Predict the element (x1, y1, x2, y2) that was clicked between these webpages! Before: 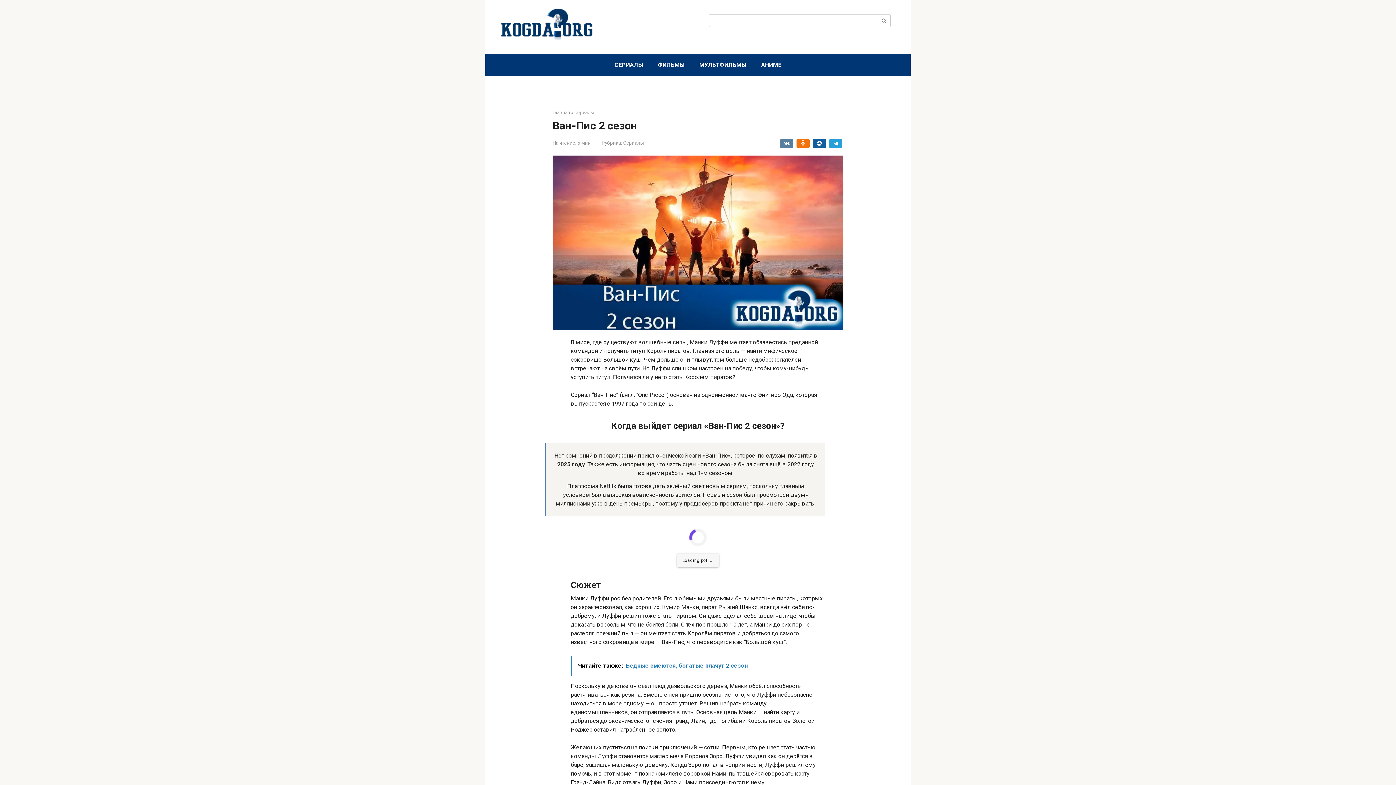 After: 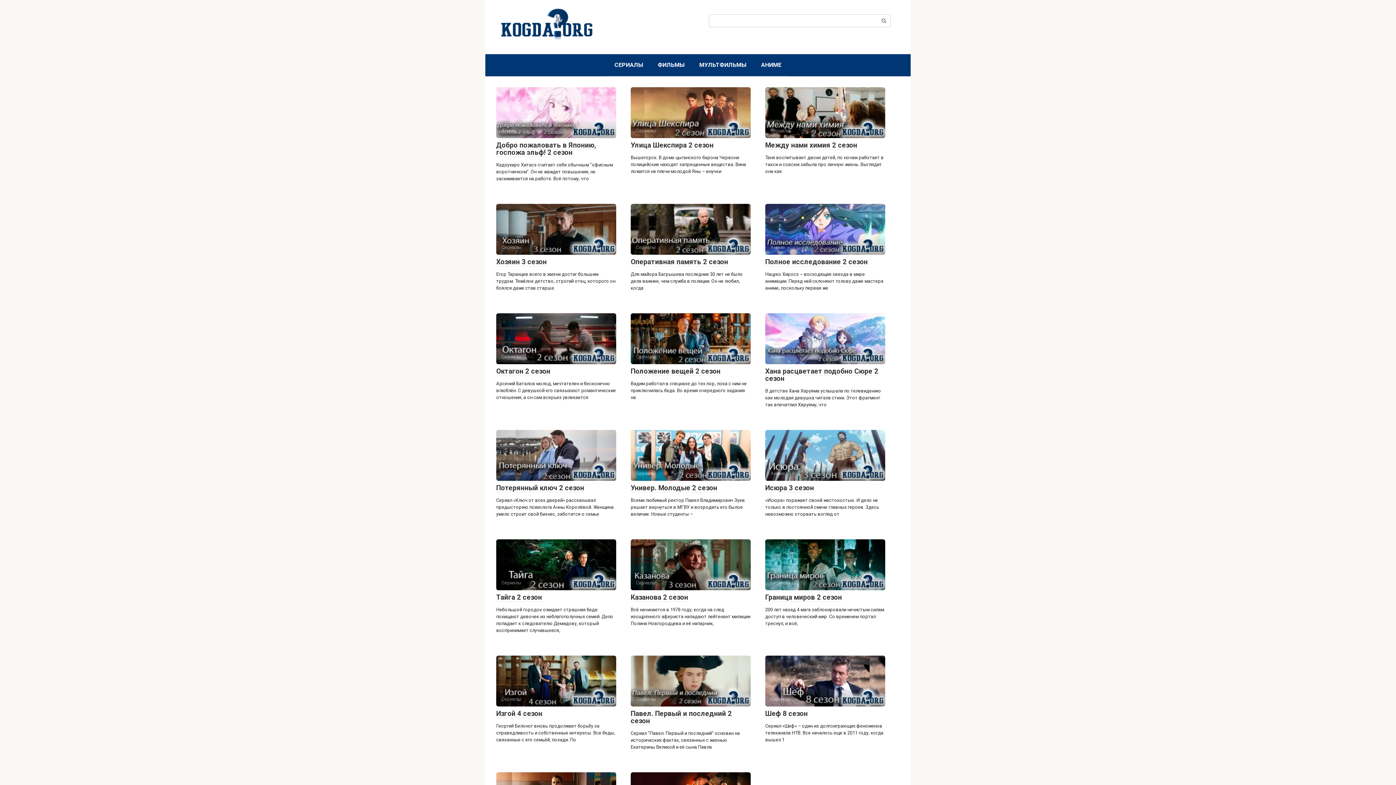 Action: bbox: (500, 35, 594, 42)